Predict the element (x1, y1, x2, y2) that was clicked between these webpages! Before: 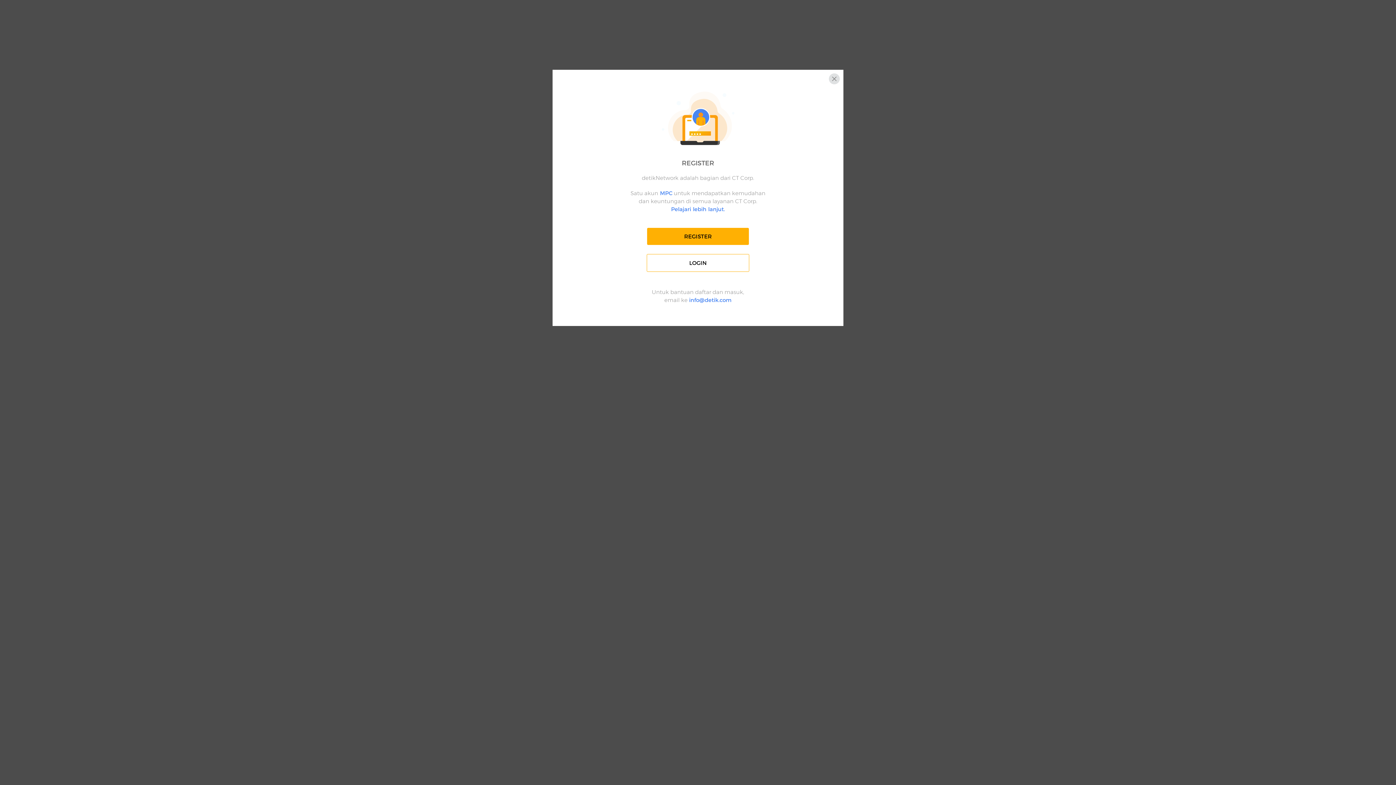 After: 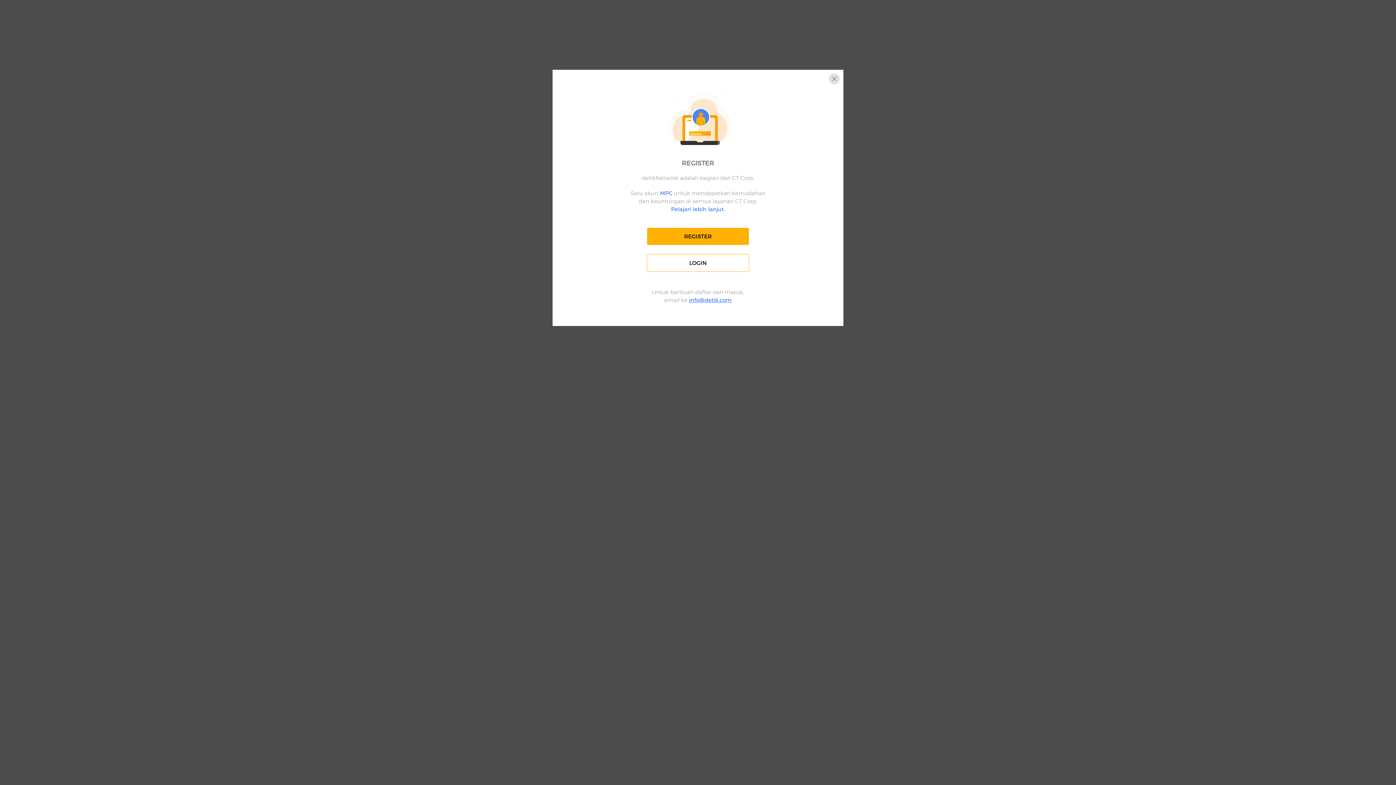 Action: bbox: (689, 296, 731, 303) label: info@detik.com